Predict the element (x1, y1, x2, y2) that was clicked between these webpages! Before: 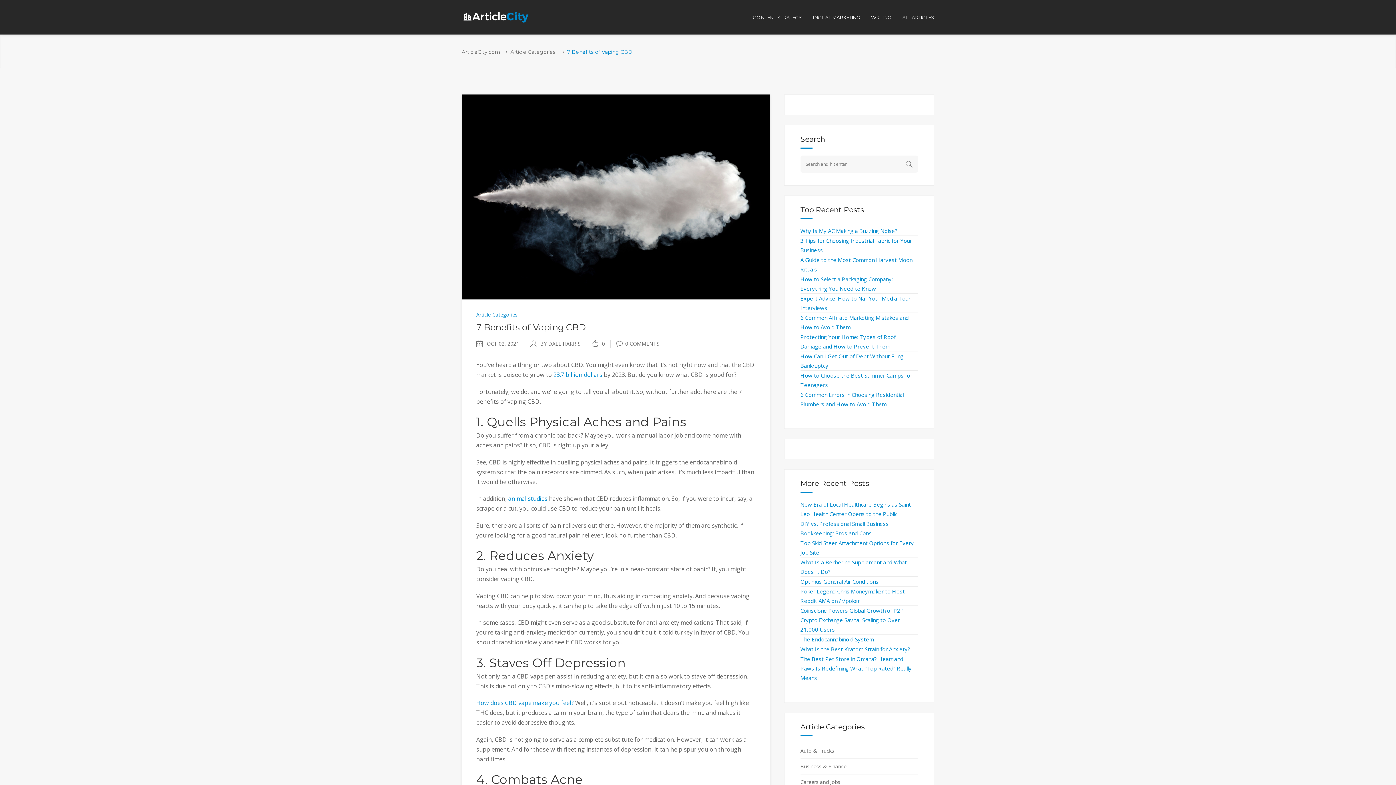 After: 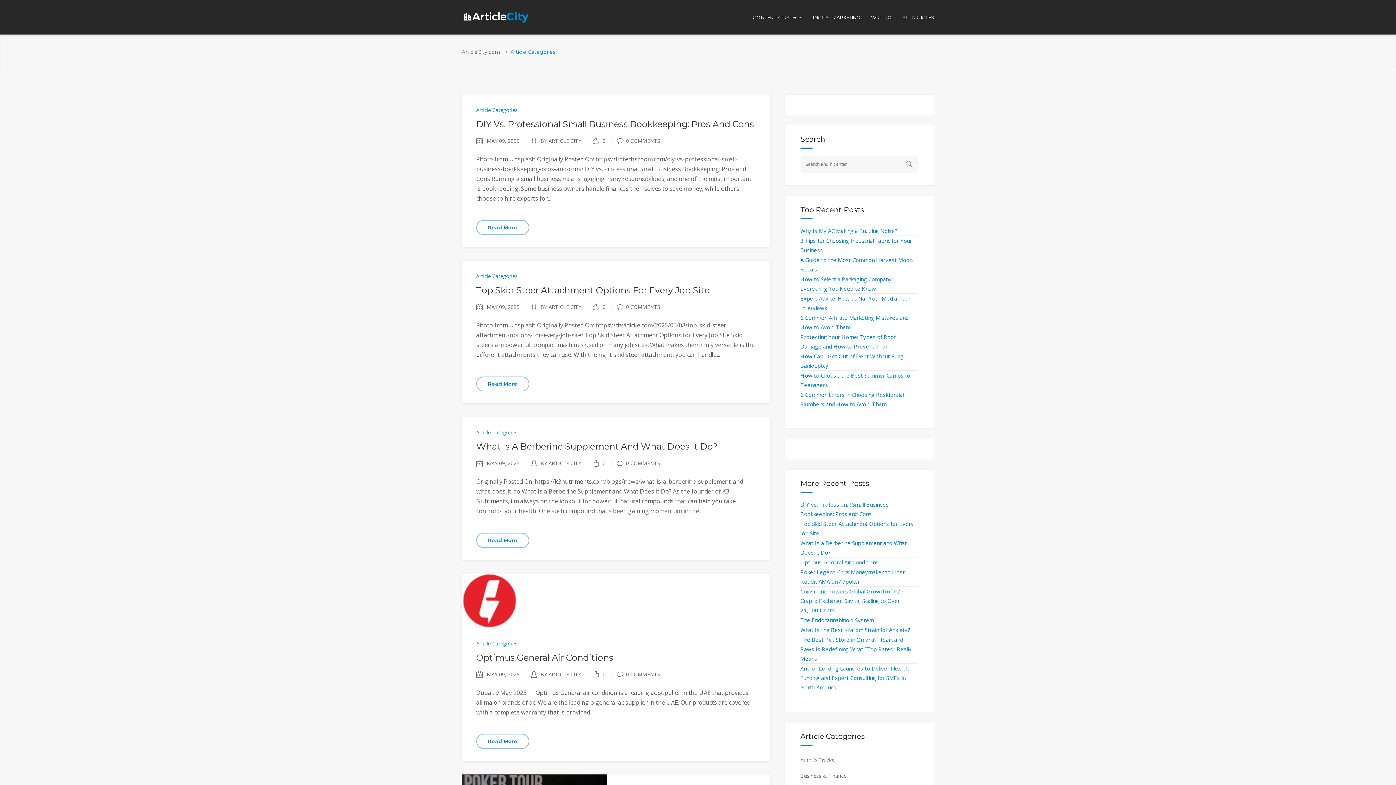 Action: bbox: (510, 48, 555, 56) label: Article Categories